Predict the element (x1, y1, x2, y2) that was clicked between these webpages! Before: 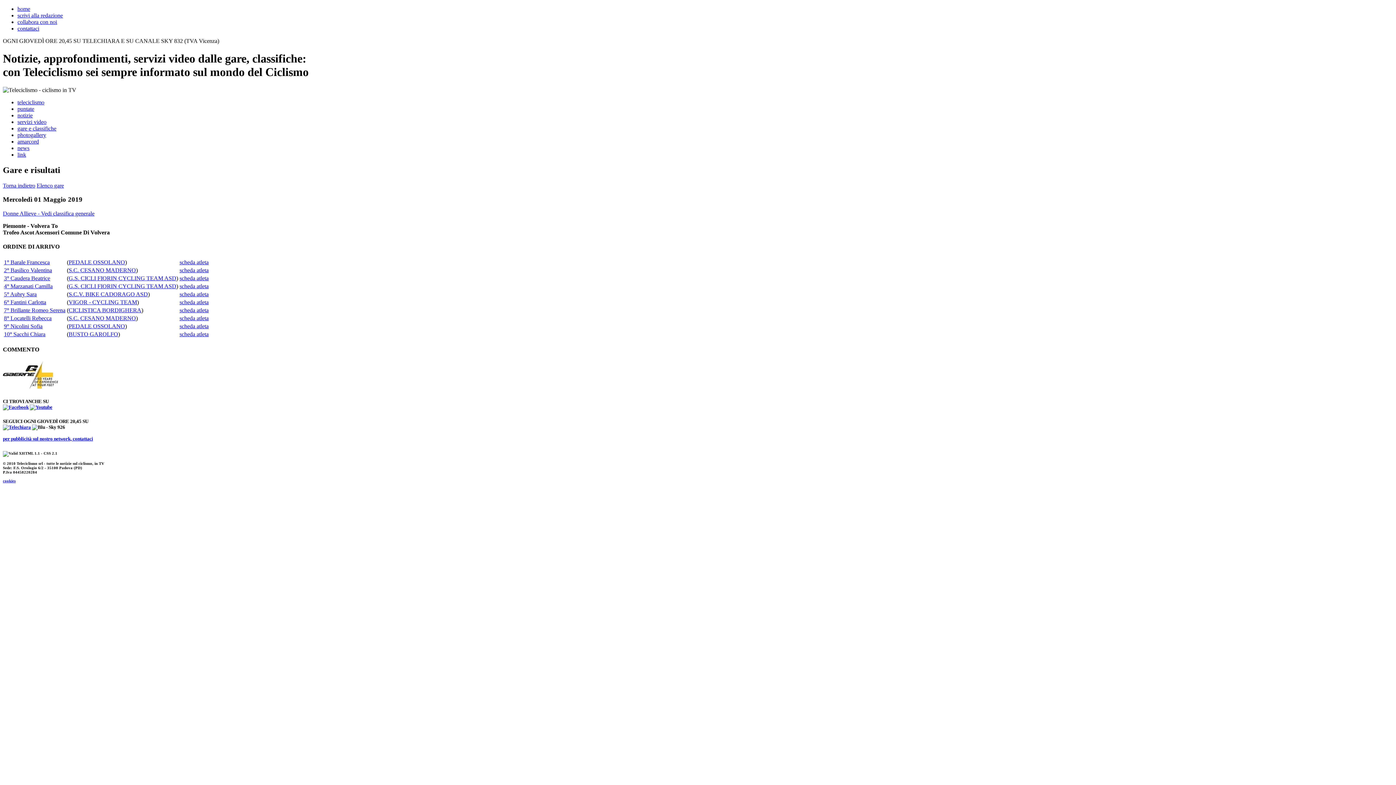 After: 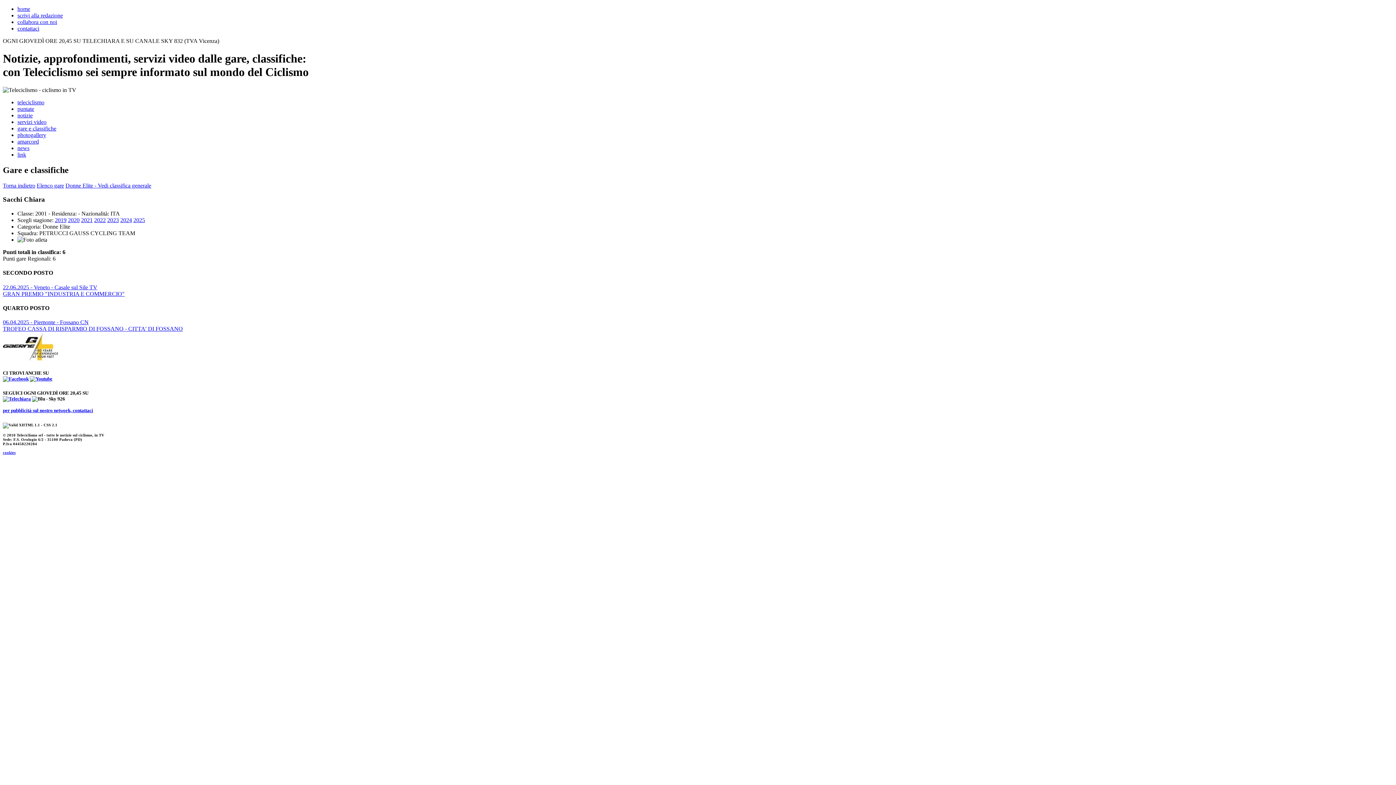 Action: bbox: (68, 331, 118, 337) label: BUSTO GAROLFO